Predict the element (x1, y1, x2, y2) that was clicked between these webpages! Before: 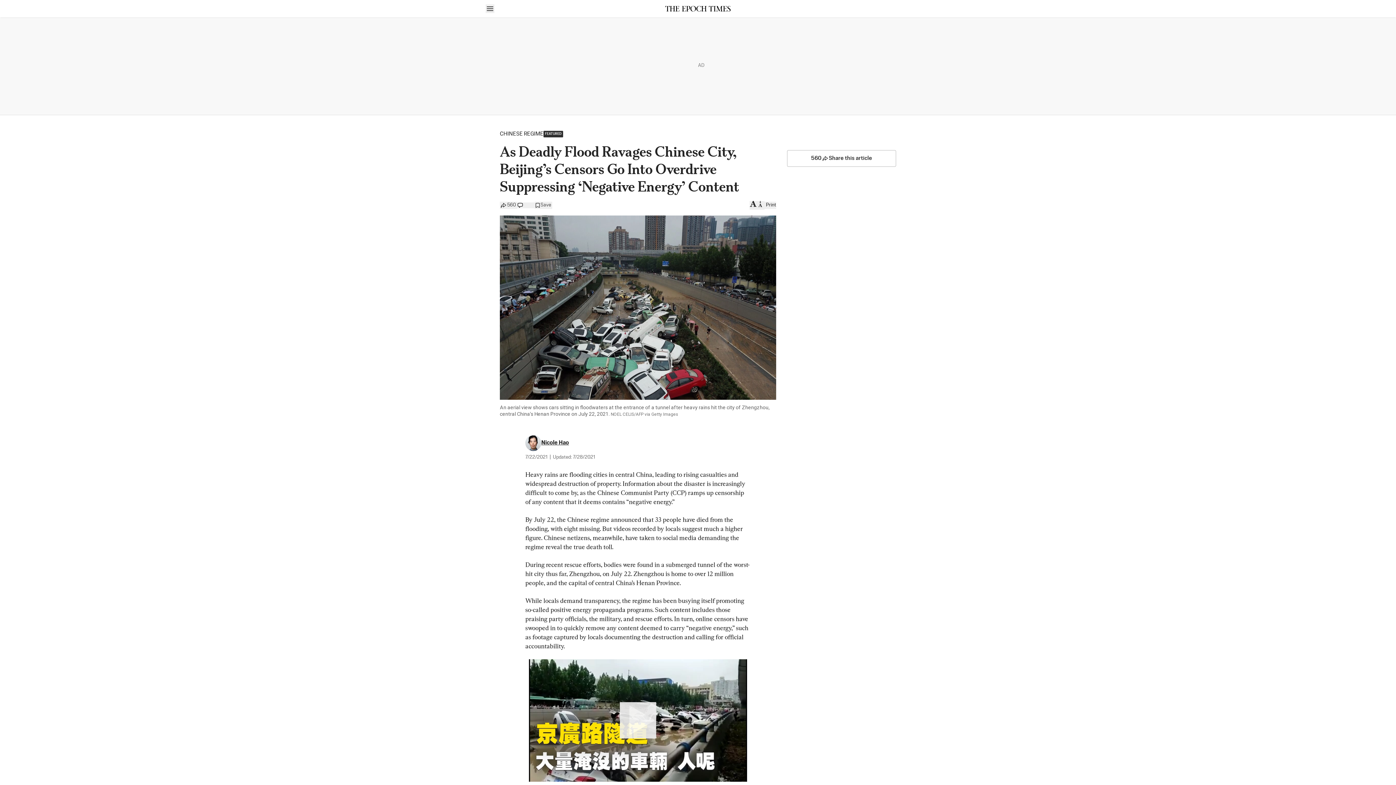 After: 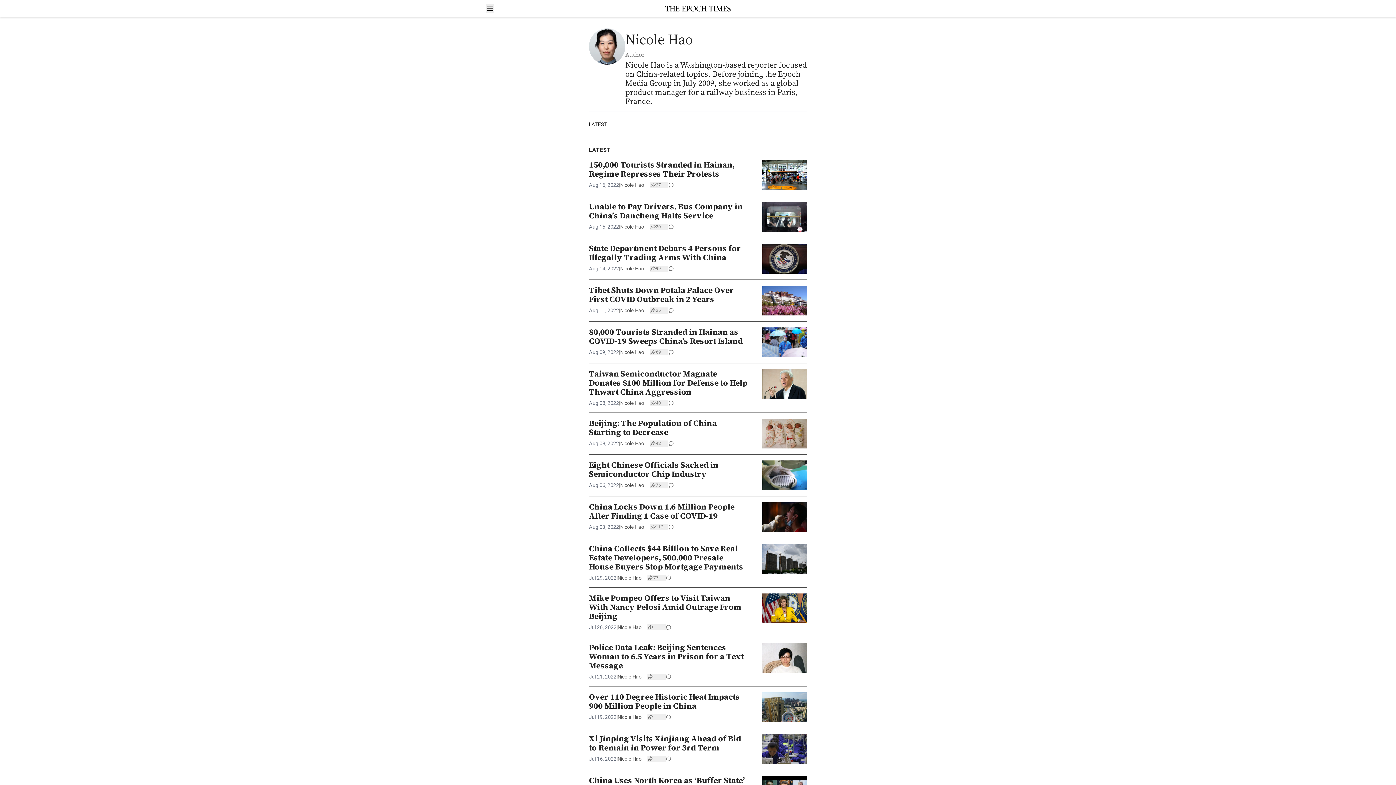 Action: bbox: (525, 435, 541, 451)